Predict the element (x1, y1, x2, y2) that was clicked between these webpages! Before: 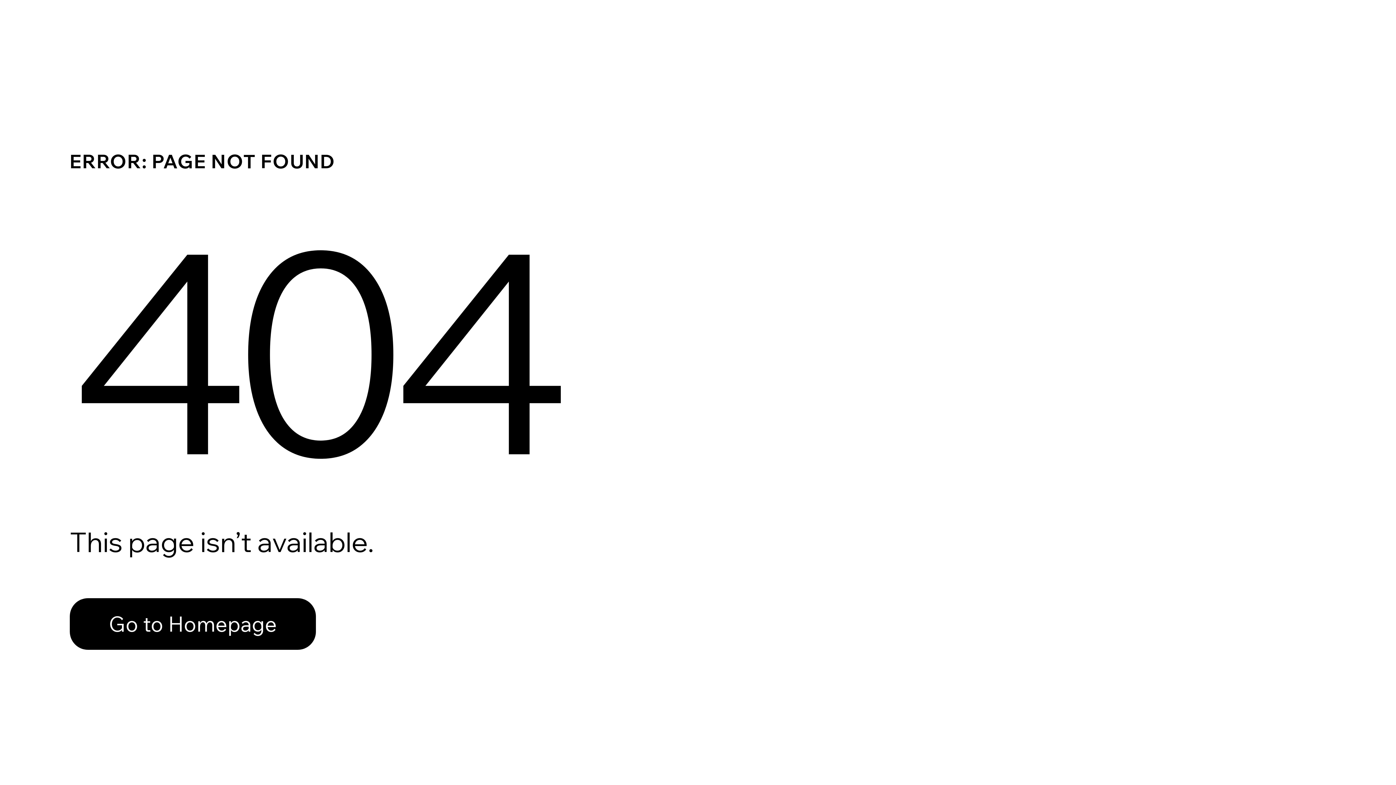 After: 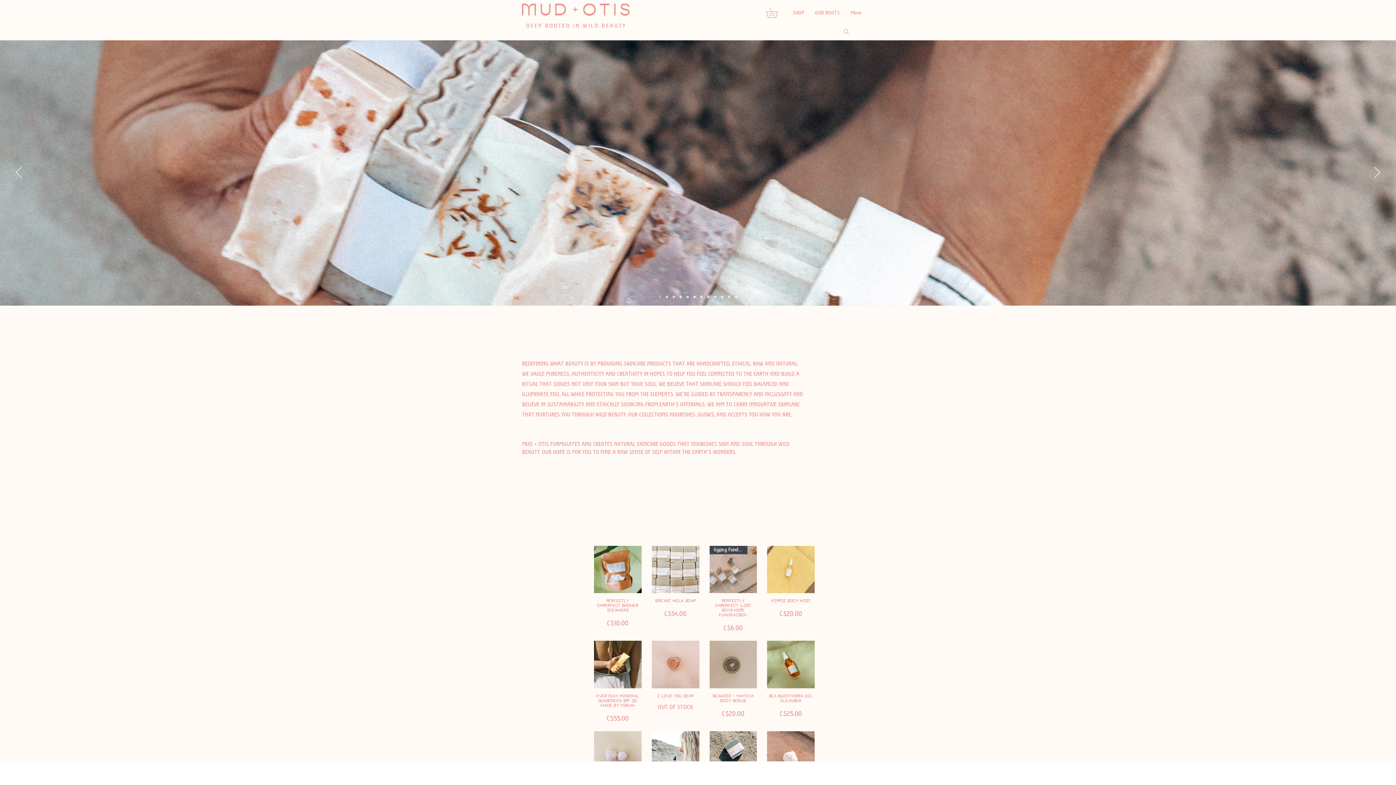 Action: bbox: (69, 598, 316, 650) label: Go to Homepage